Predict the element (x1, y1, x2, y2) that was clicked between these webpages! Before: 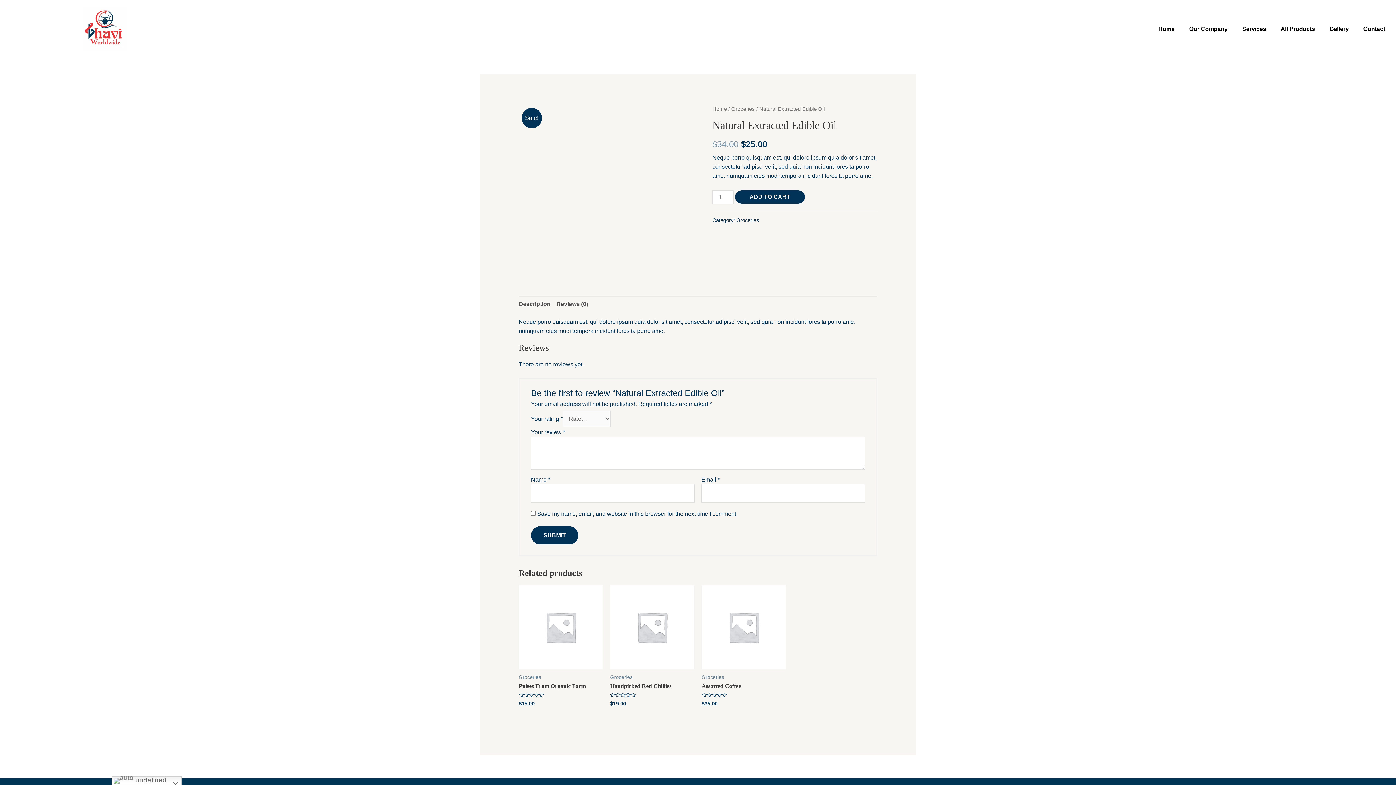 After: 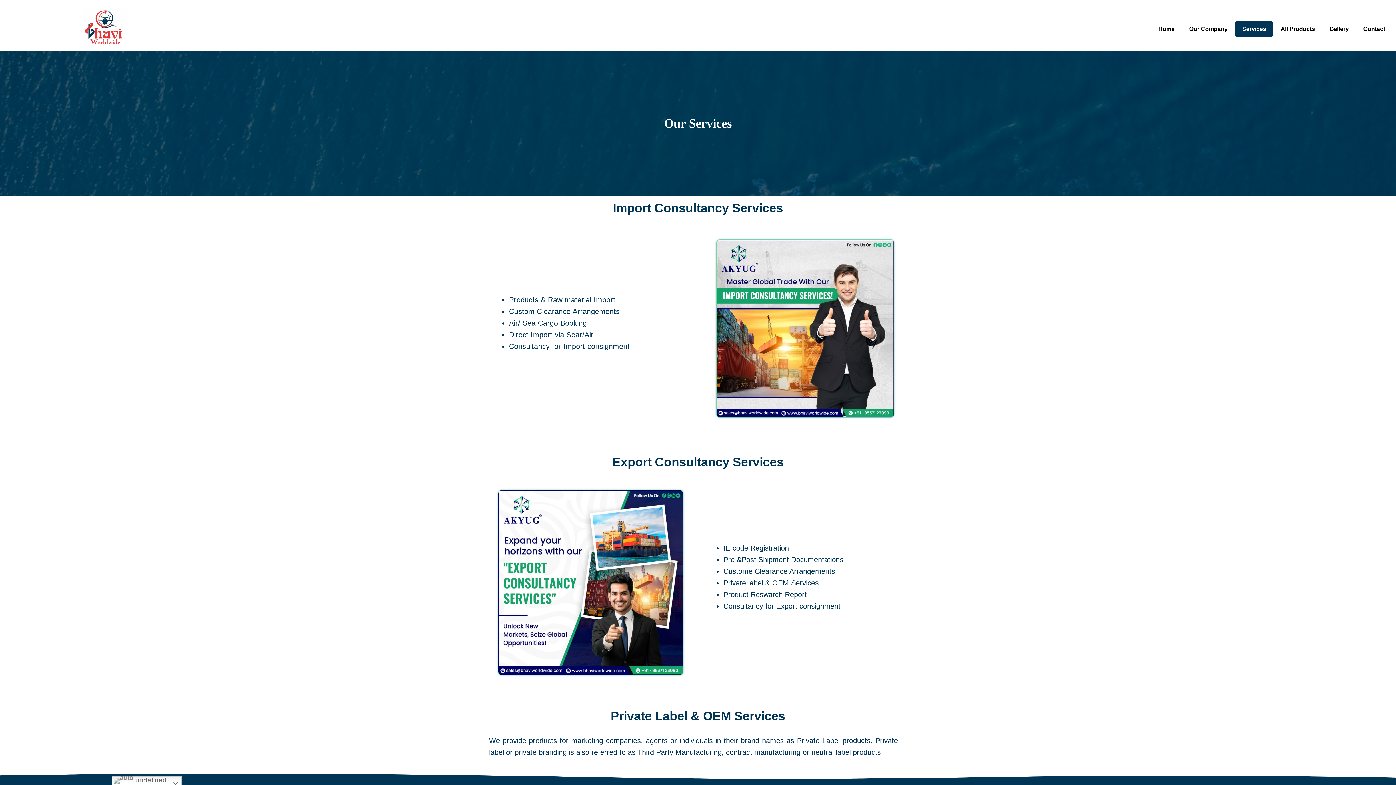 Action: bbox: (1235, 20, 1273, 37) label: Services